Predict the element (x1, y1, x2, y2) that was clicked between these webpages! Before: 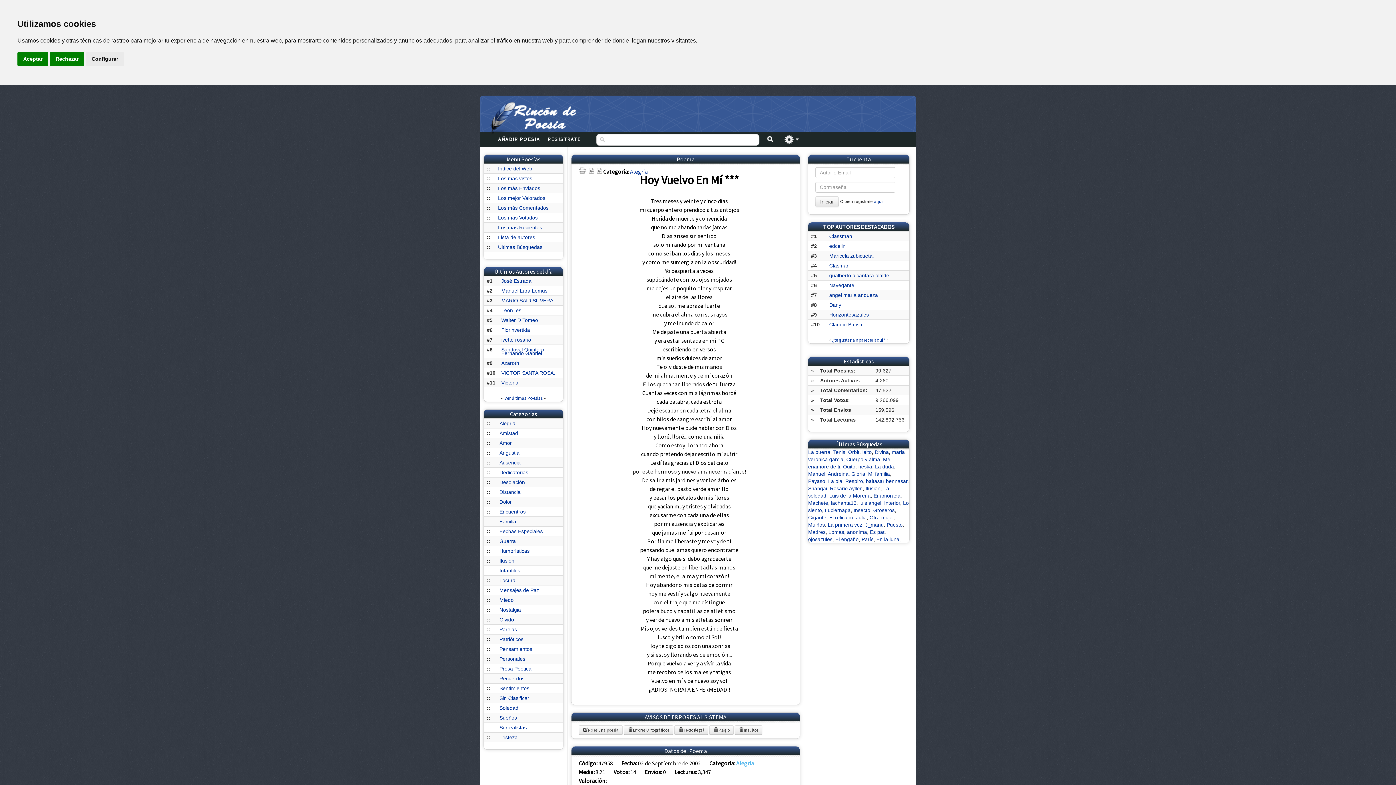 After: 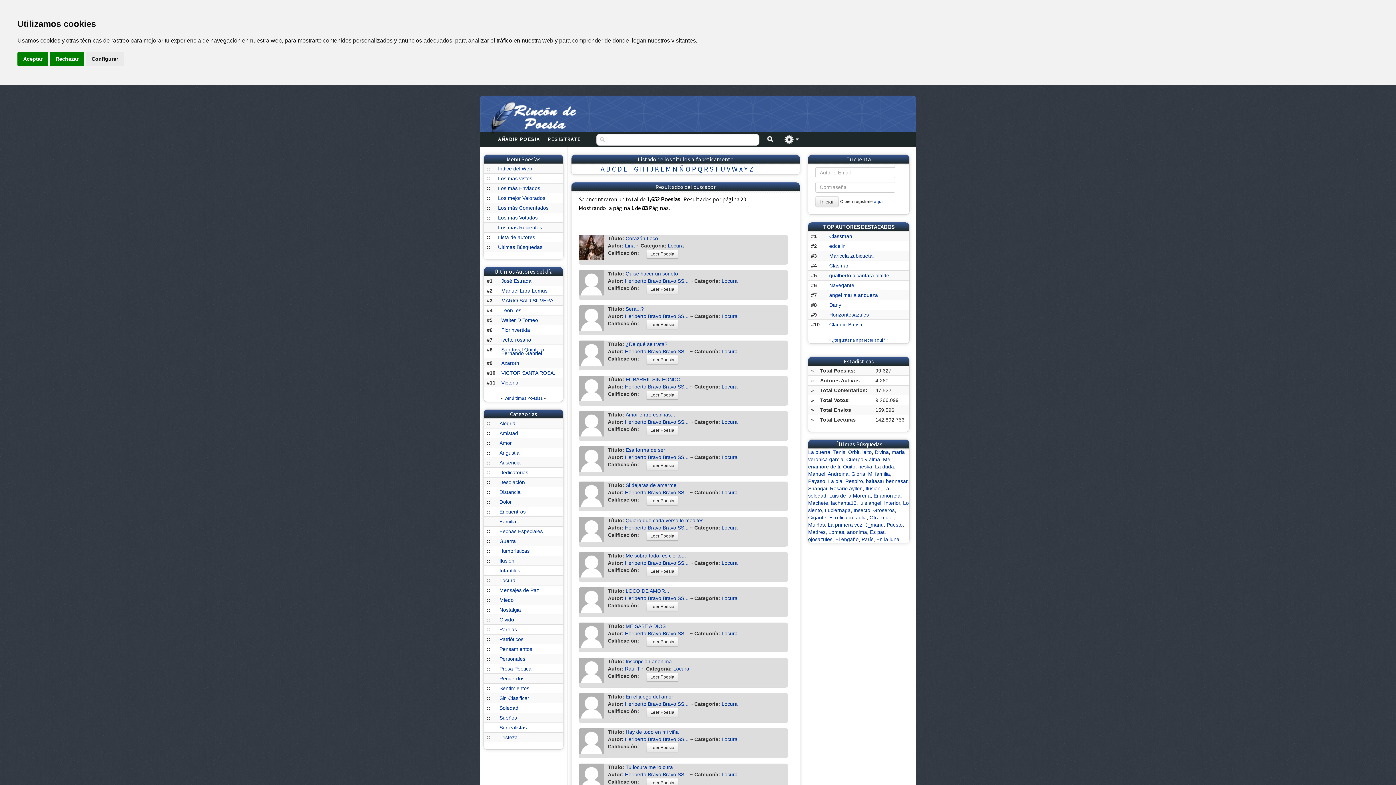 Action: bbox: (499, 577, 515, 583) label: Locura